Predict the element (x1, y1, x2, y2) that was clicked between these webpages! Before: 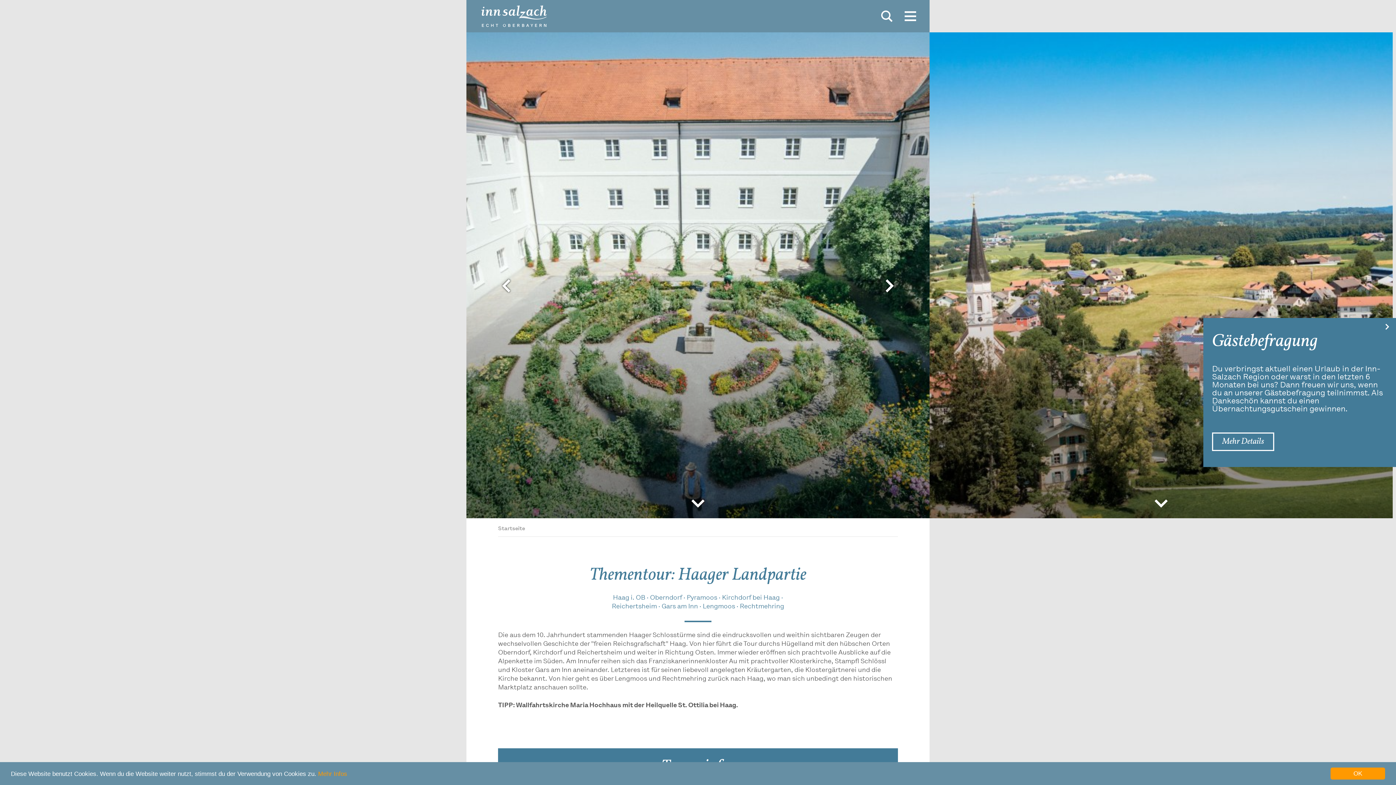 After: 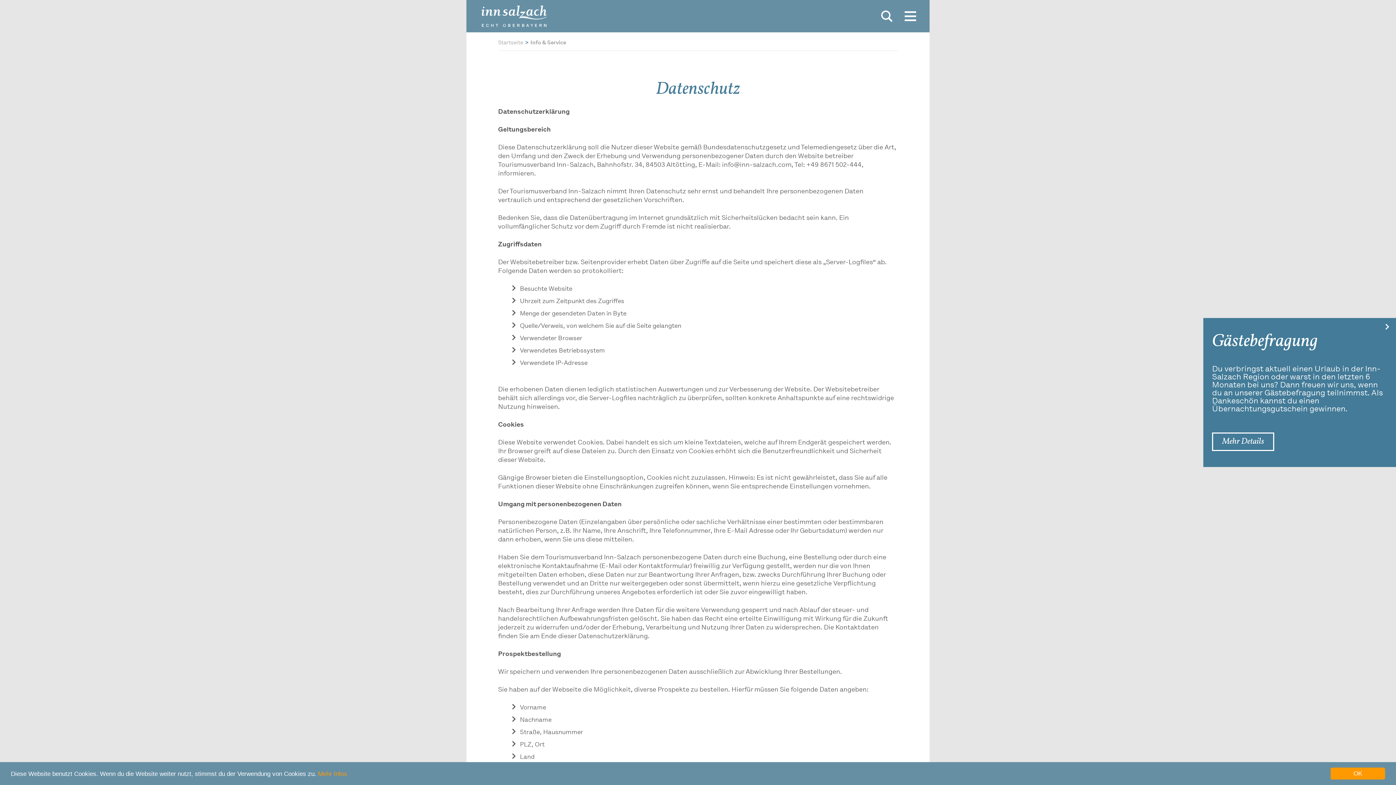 Action: bbox: (318, 770, 347, 777) label: Mehr Infos